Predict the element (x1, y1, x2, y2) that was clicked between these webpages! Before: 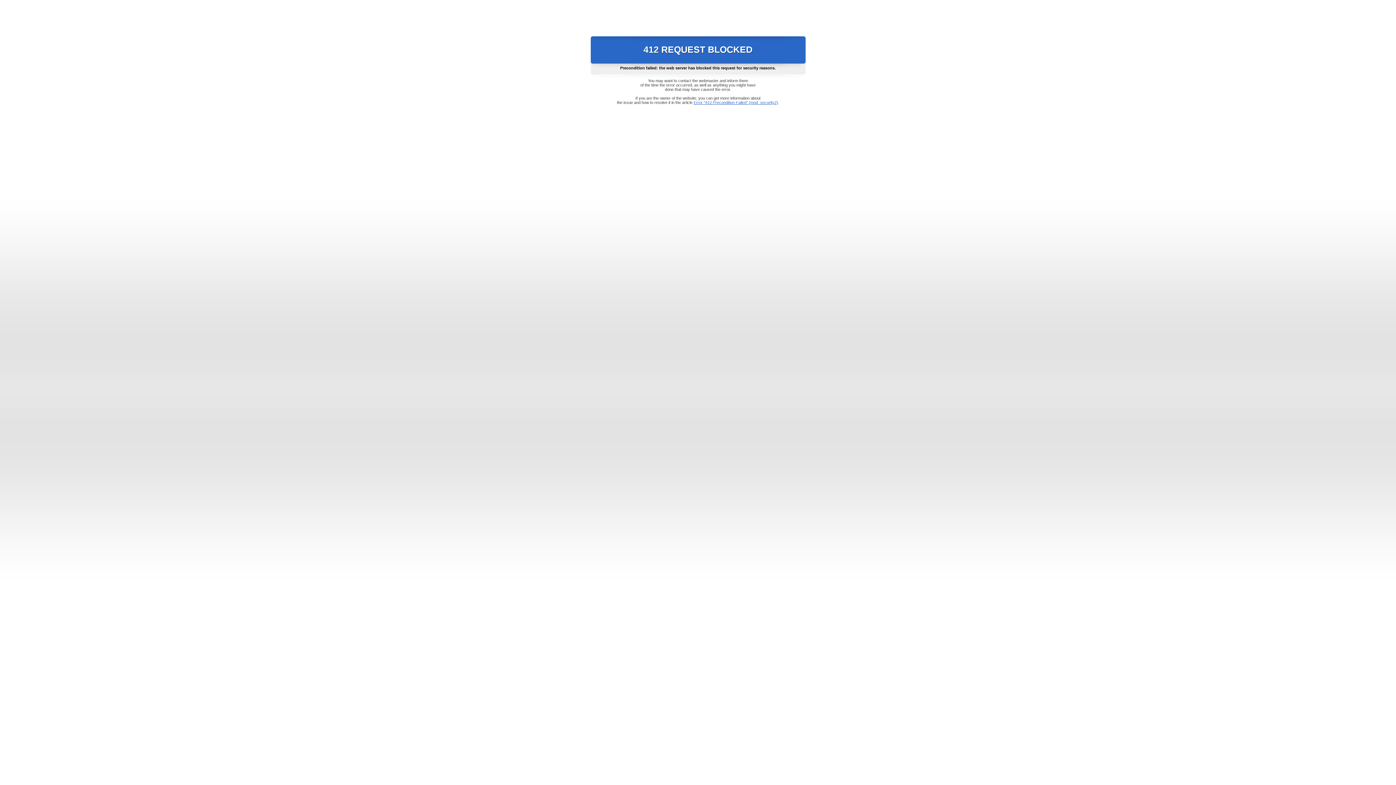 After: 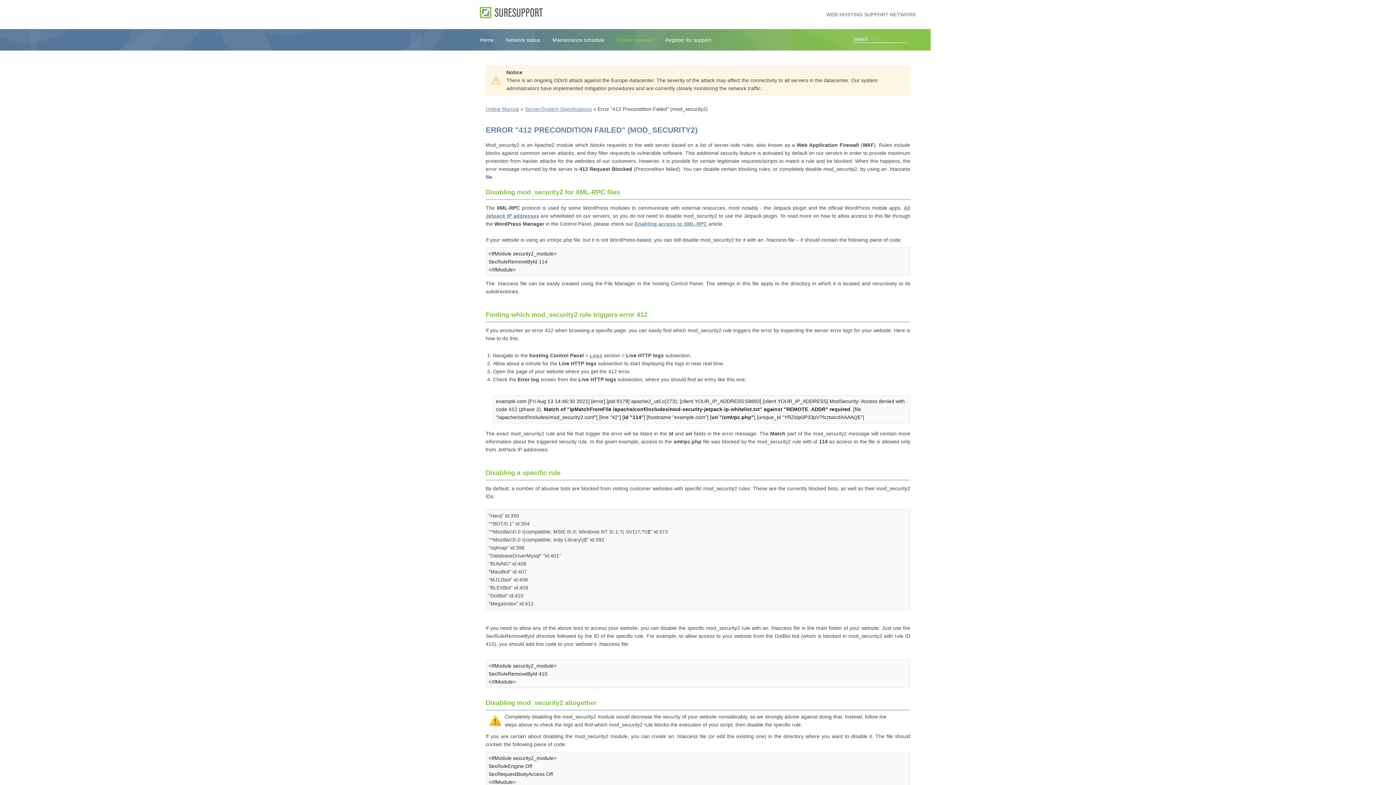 Action: bbox: (693, 100, 778, 104) label: Error "412 Precondition Failed" (mod_security2)